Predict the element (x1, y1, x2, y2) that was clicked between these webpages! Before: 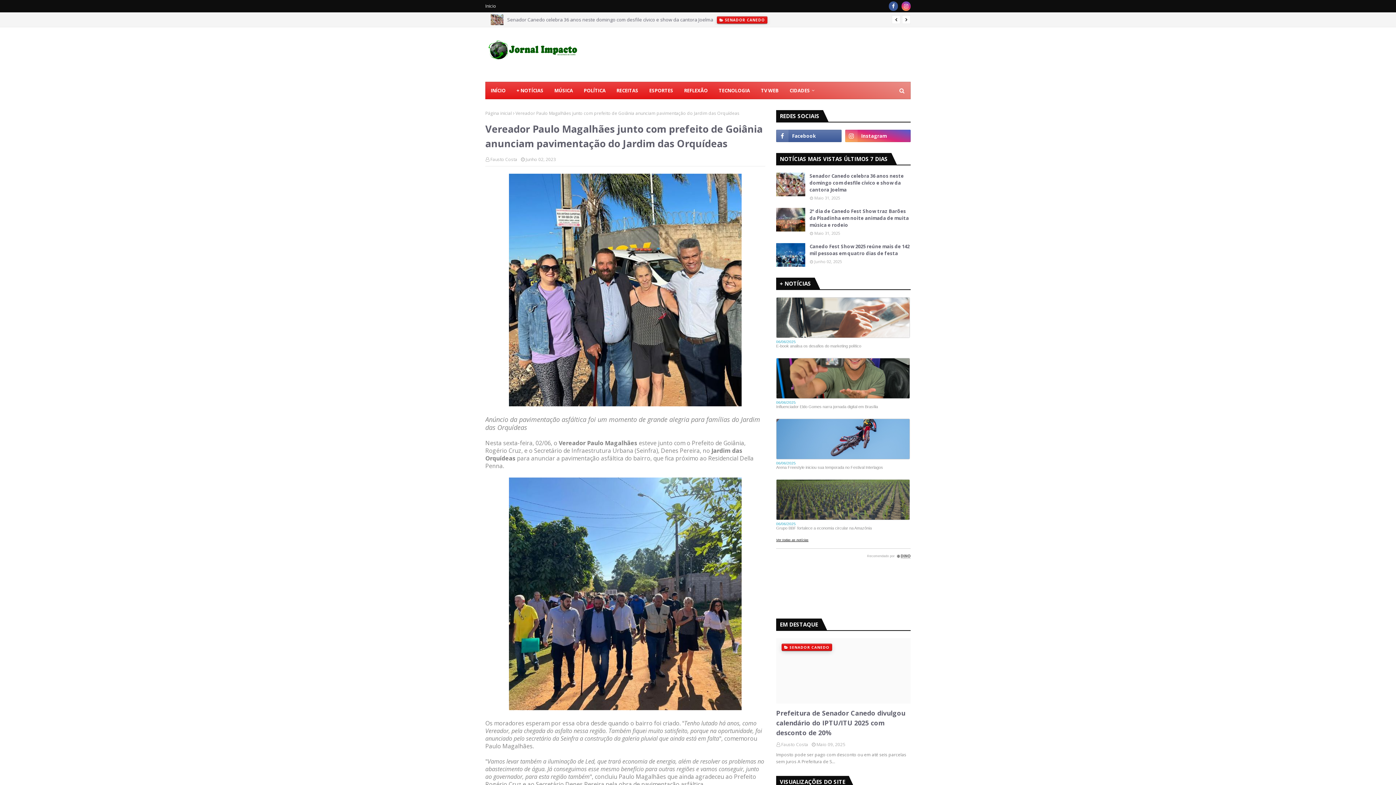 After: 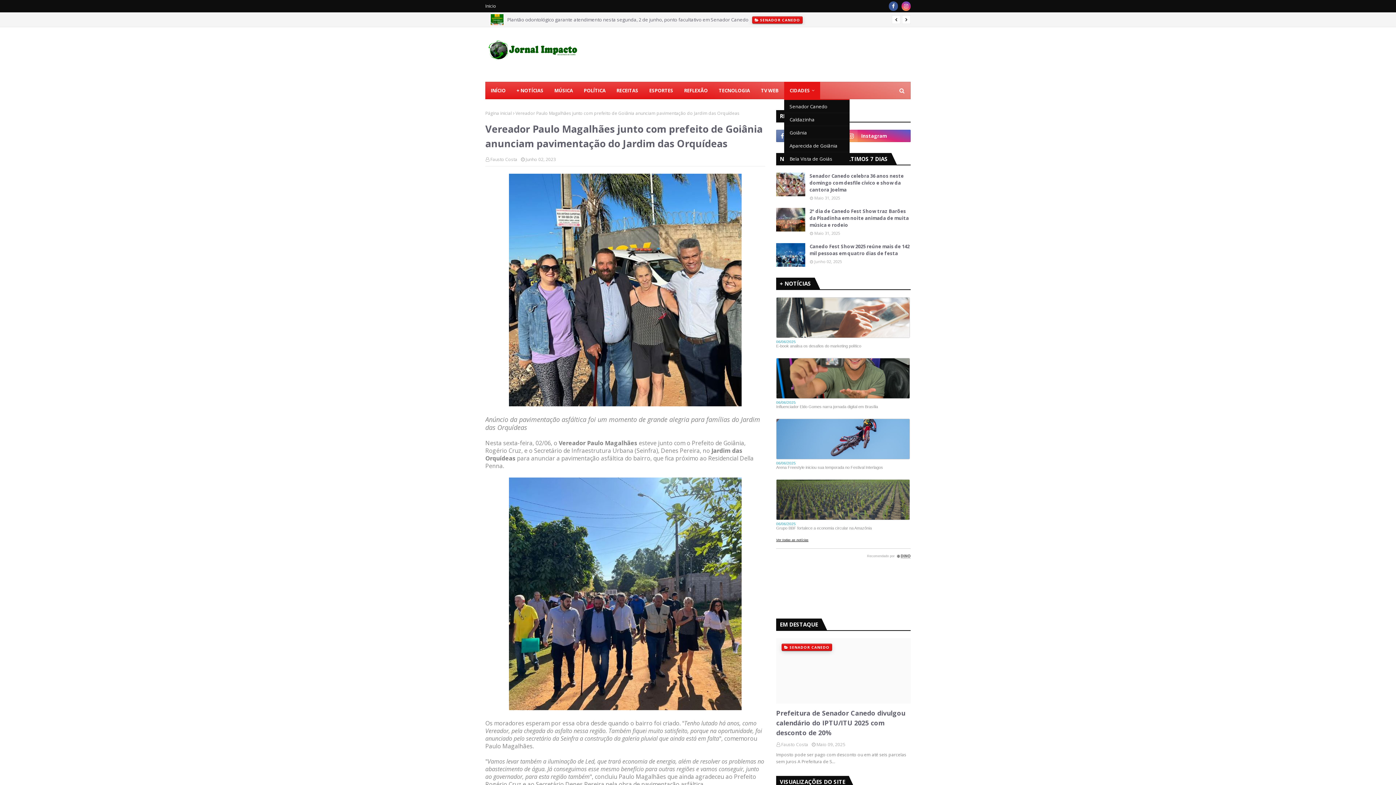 Action: label: CIDADES bbox: (784, 81, 820, 99)